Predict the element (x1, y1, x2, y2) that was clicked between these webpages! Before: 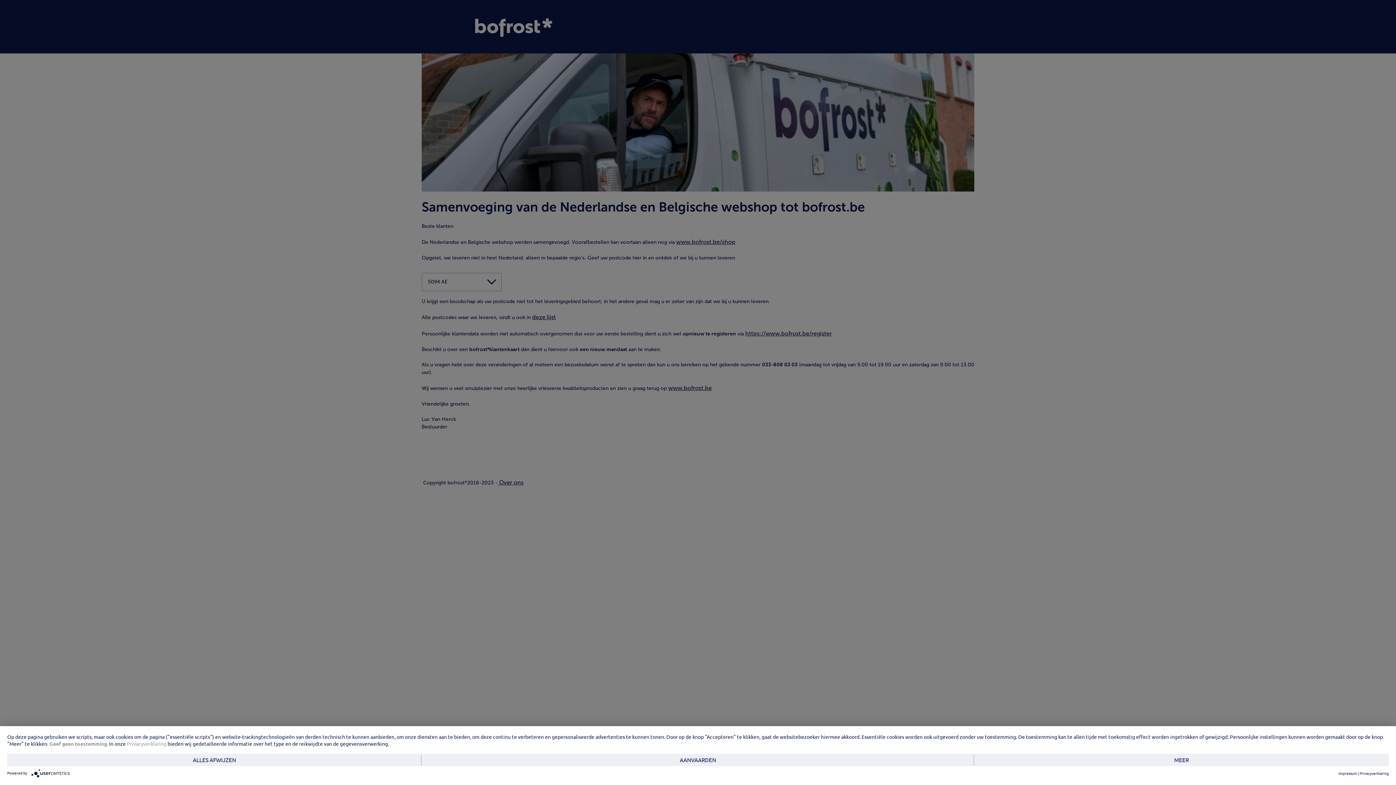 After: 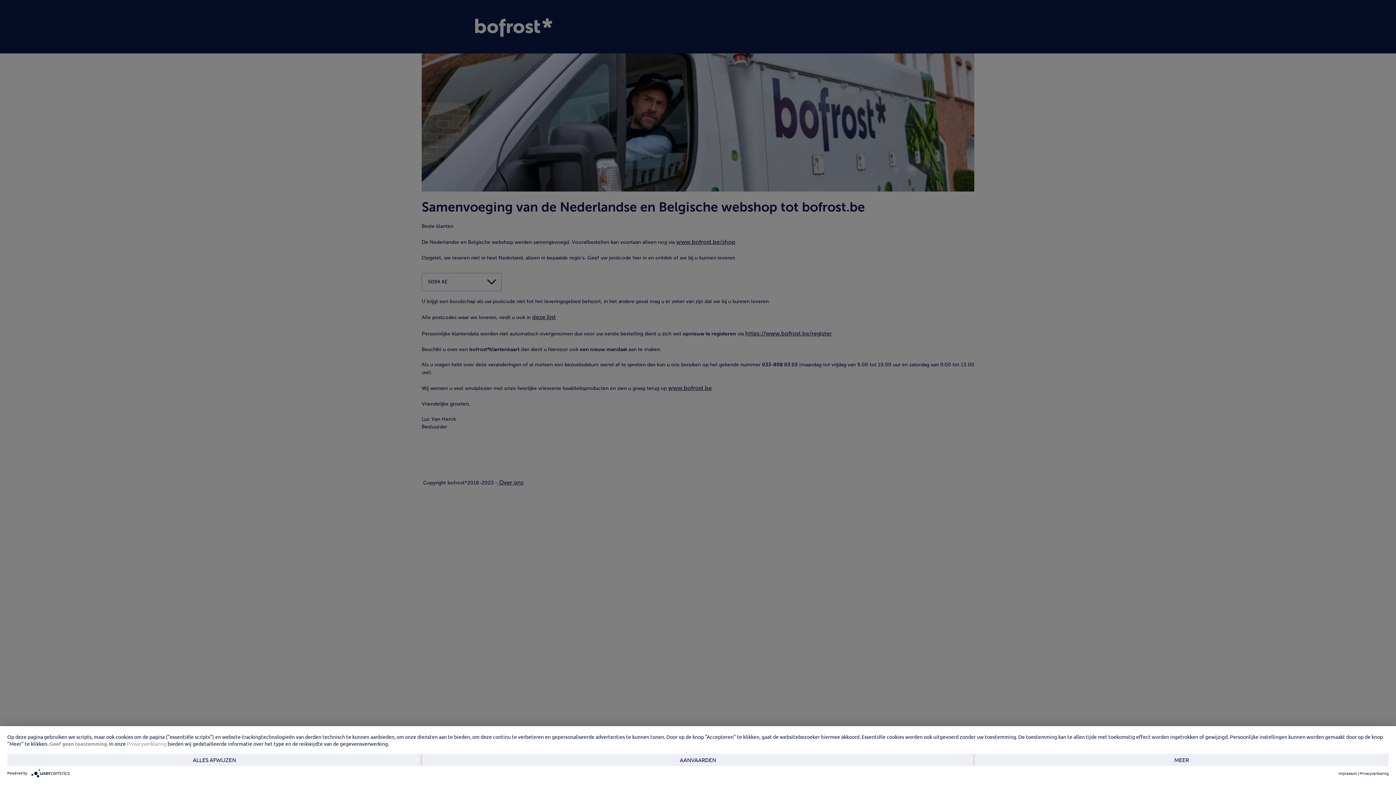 Action: bbox: (30, 770, 72, 775)